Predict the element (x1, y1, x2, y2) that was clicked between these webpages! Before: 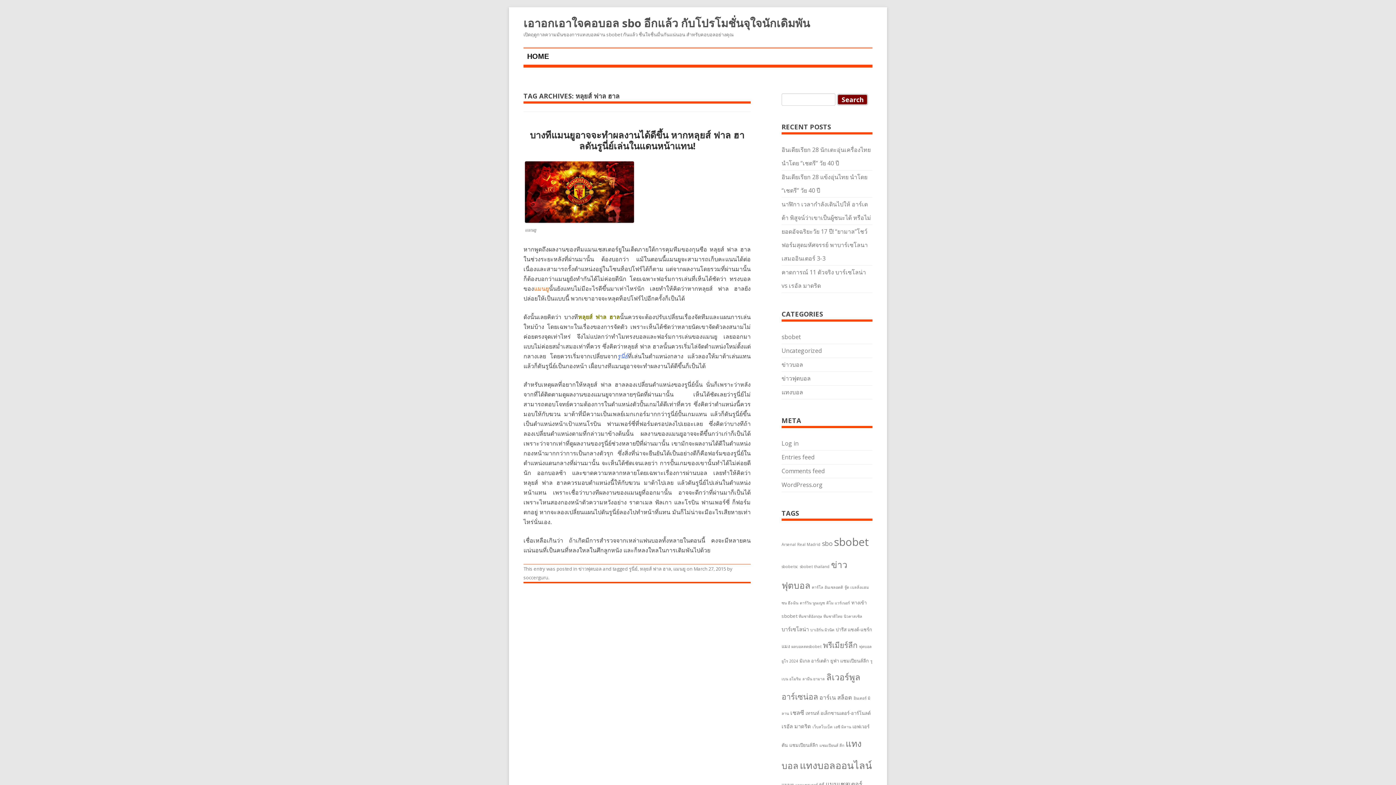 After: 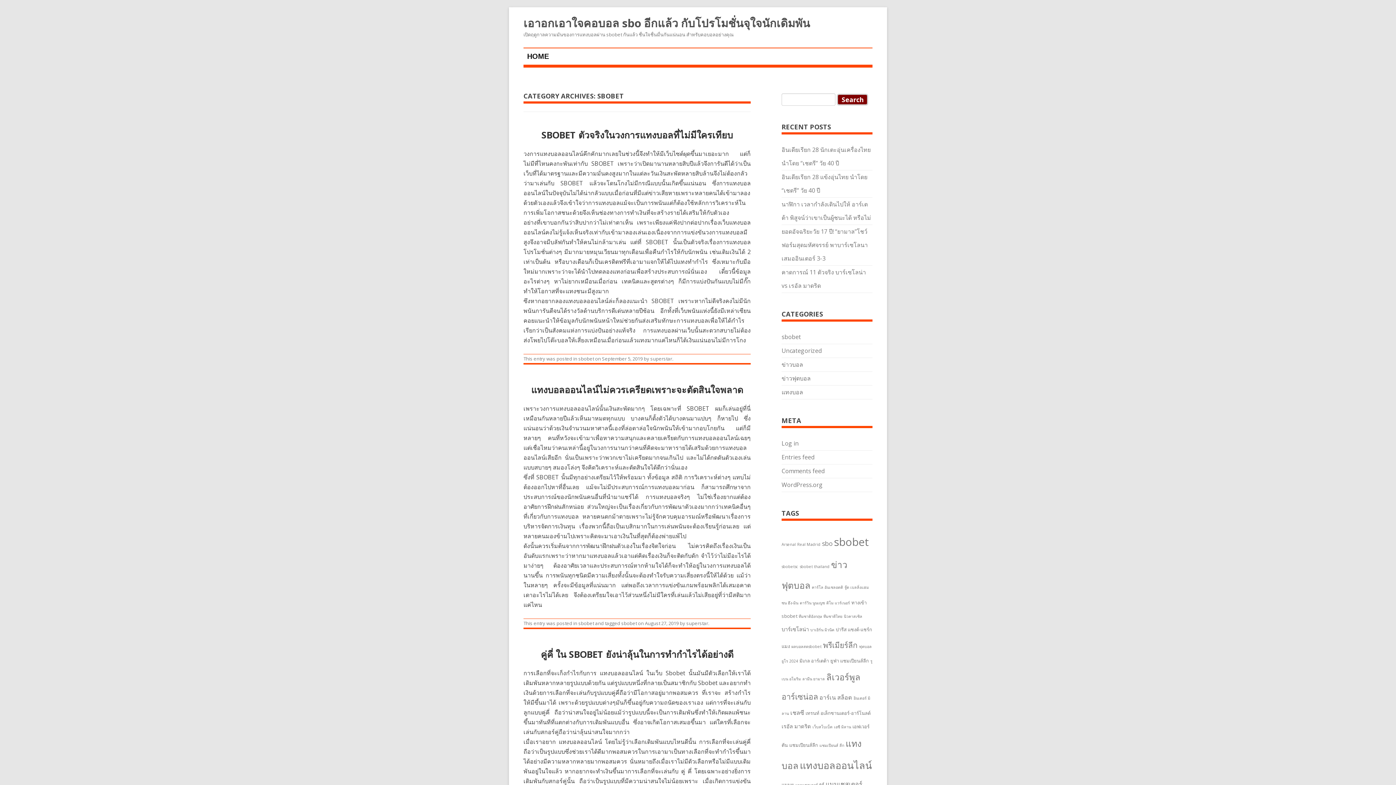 Action: label: sbobet bbox: (781, 333, 801, 341)